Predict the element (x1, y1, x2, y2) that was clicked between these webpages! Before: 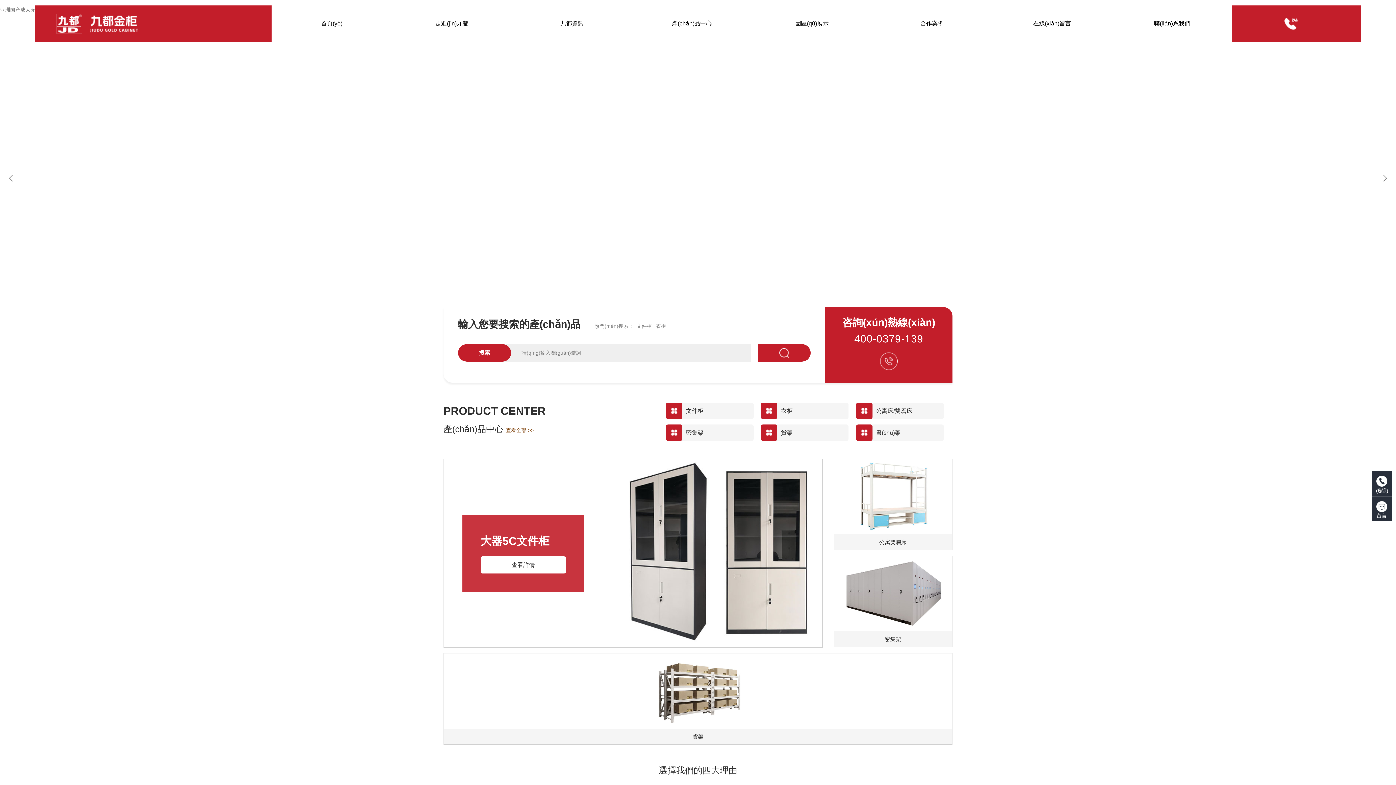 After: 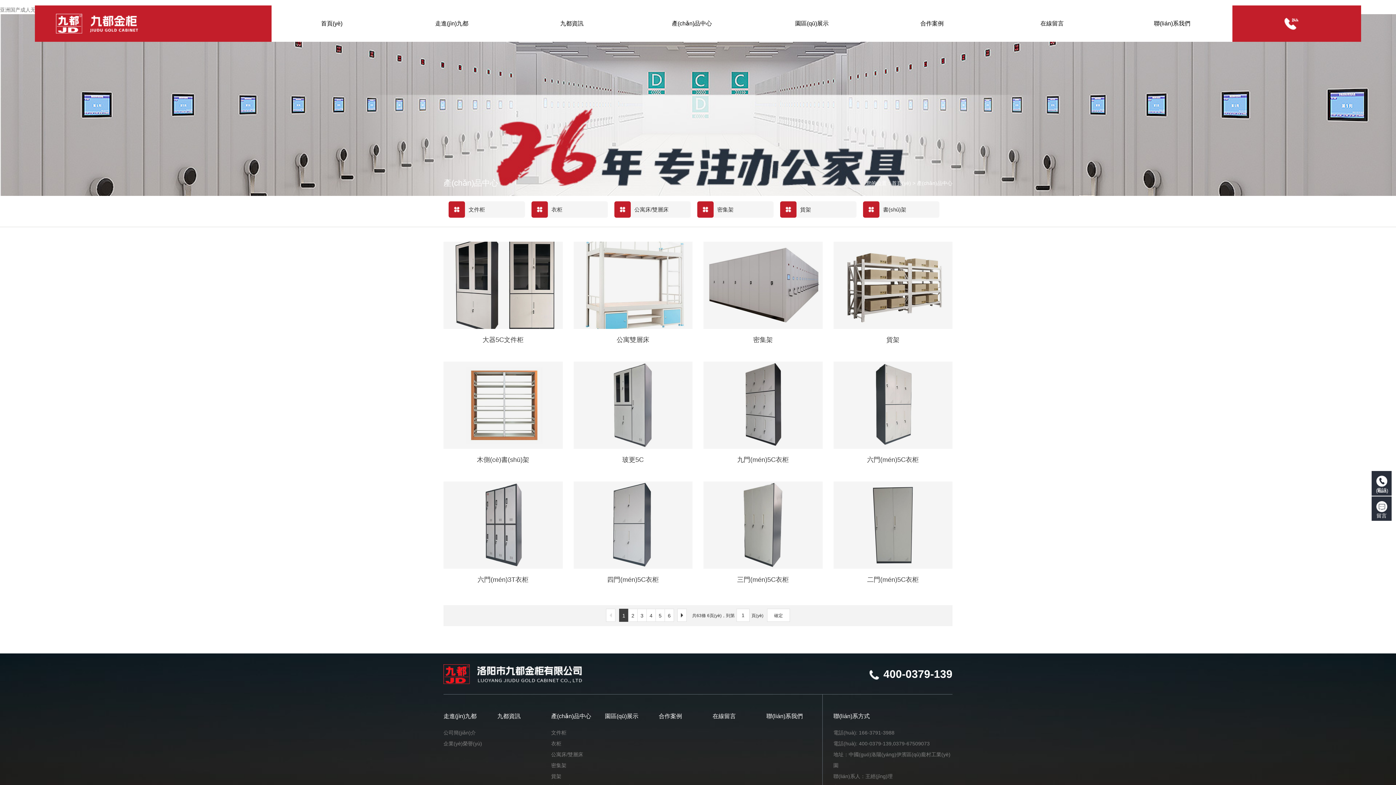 Action: label: 貨架 bbox: (444, 653, 952, 744)